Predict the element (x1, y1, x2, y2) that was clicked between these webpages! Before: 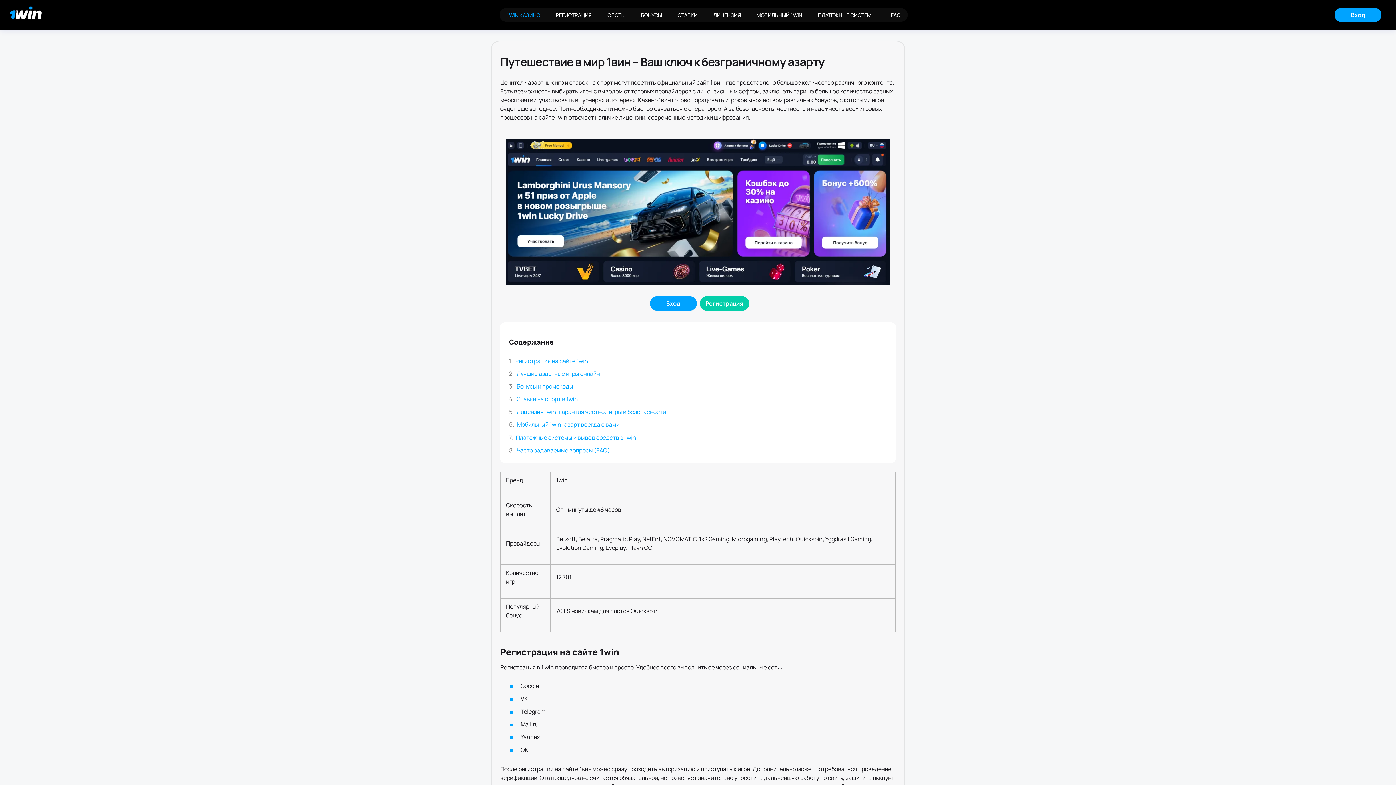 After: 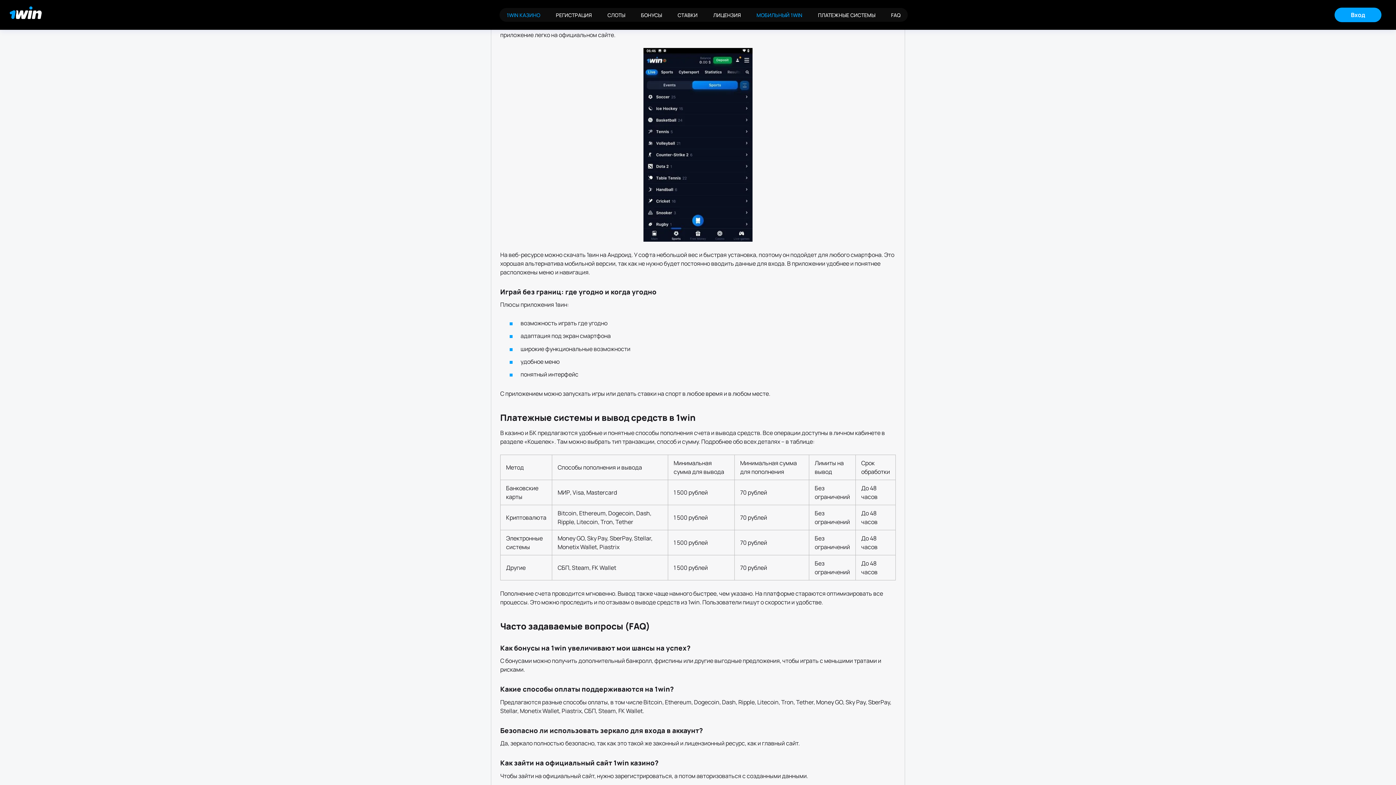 Action: label: МОБИЛЬНЫЙ 1WIN bbox: (749, 8, 809, 21)